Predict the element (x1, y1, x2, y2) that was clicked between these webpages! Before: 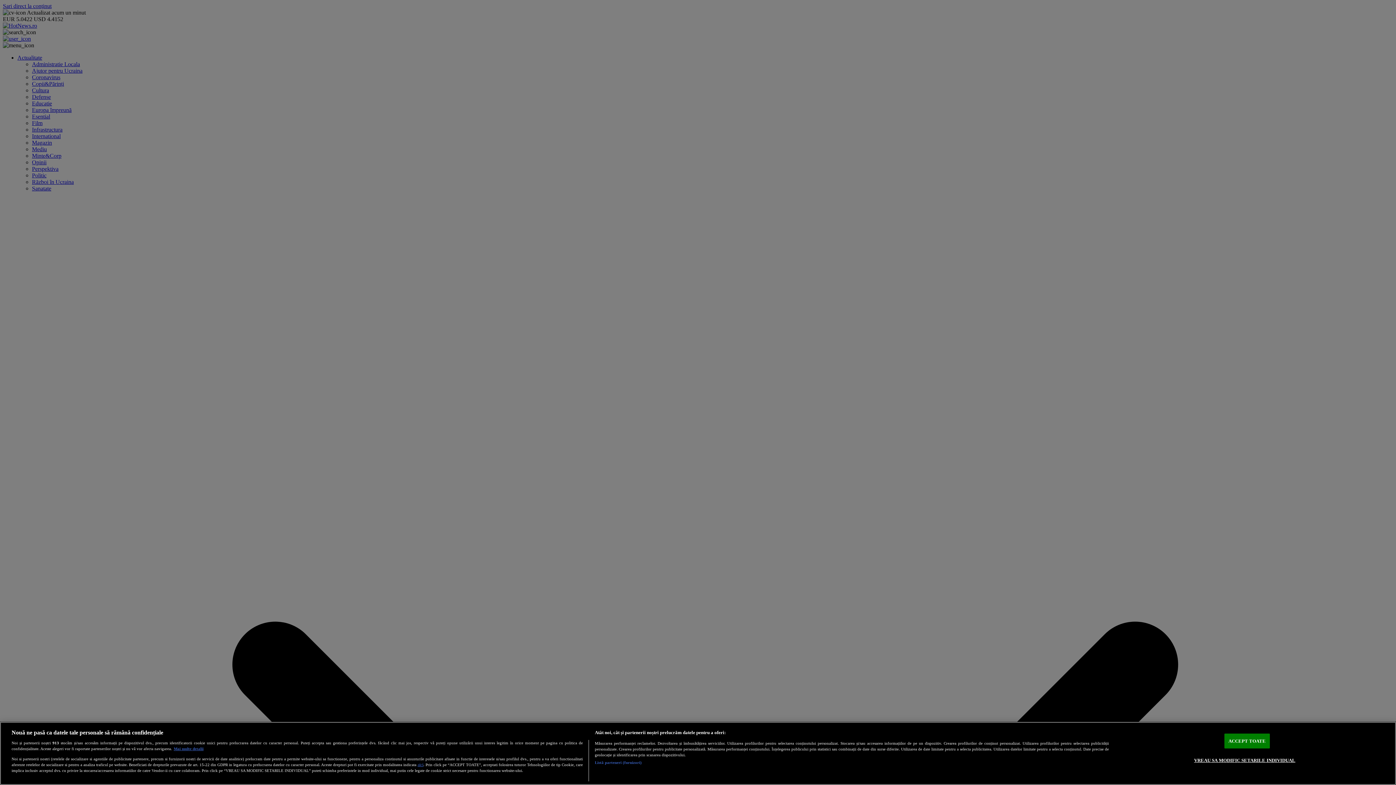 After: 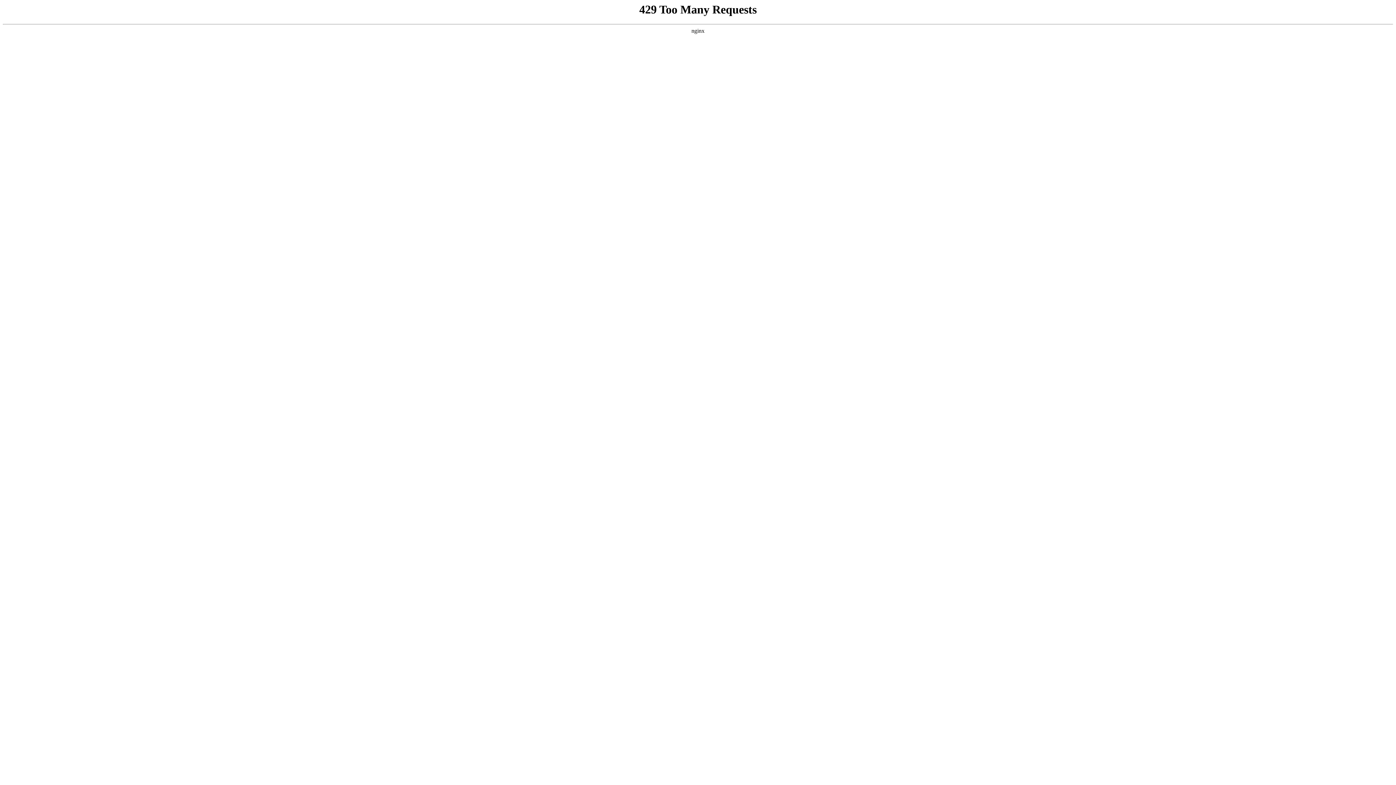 Action: bbox: (417, 762, 423, 767) label: aici